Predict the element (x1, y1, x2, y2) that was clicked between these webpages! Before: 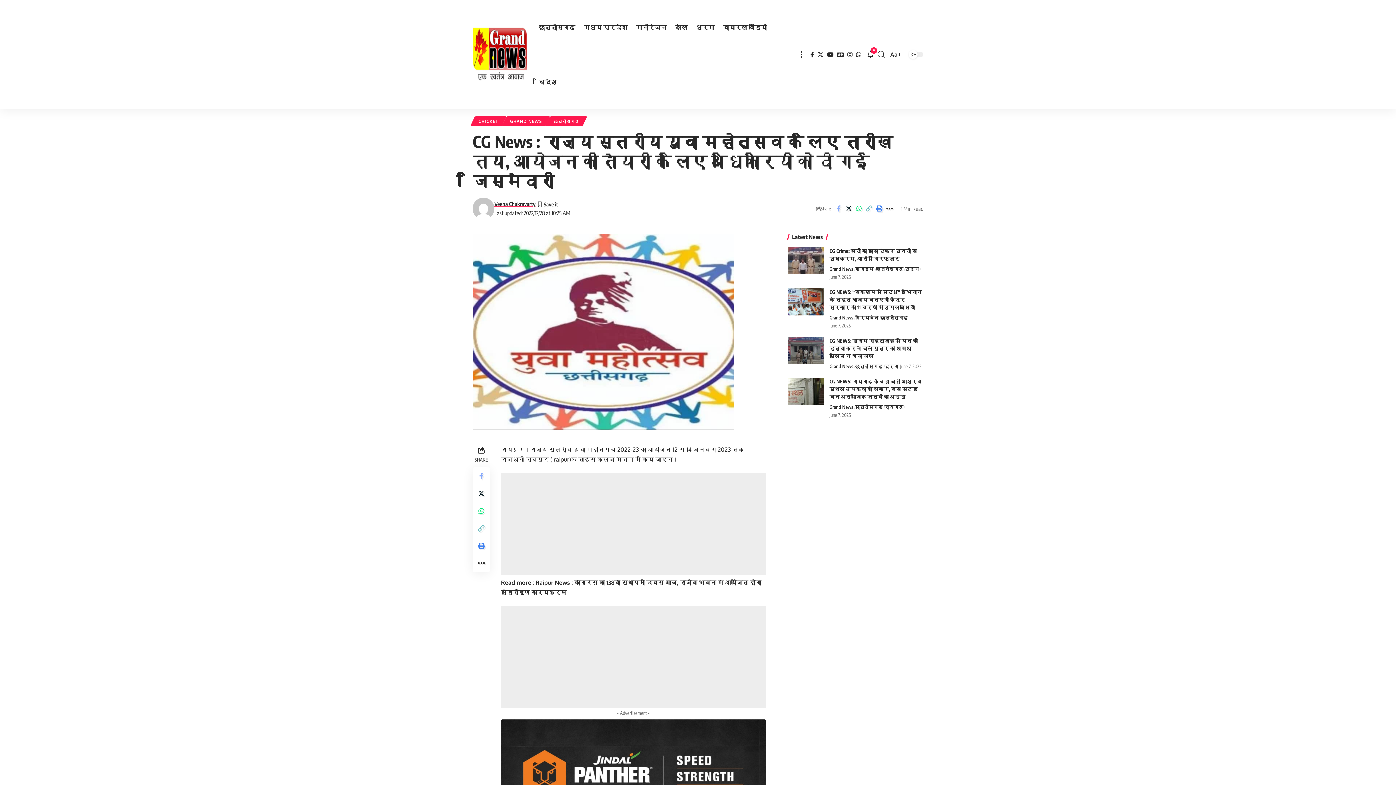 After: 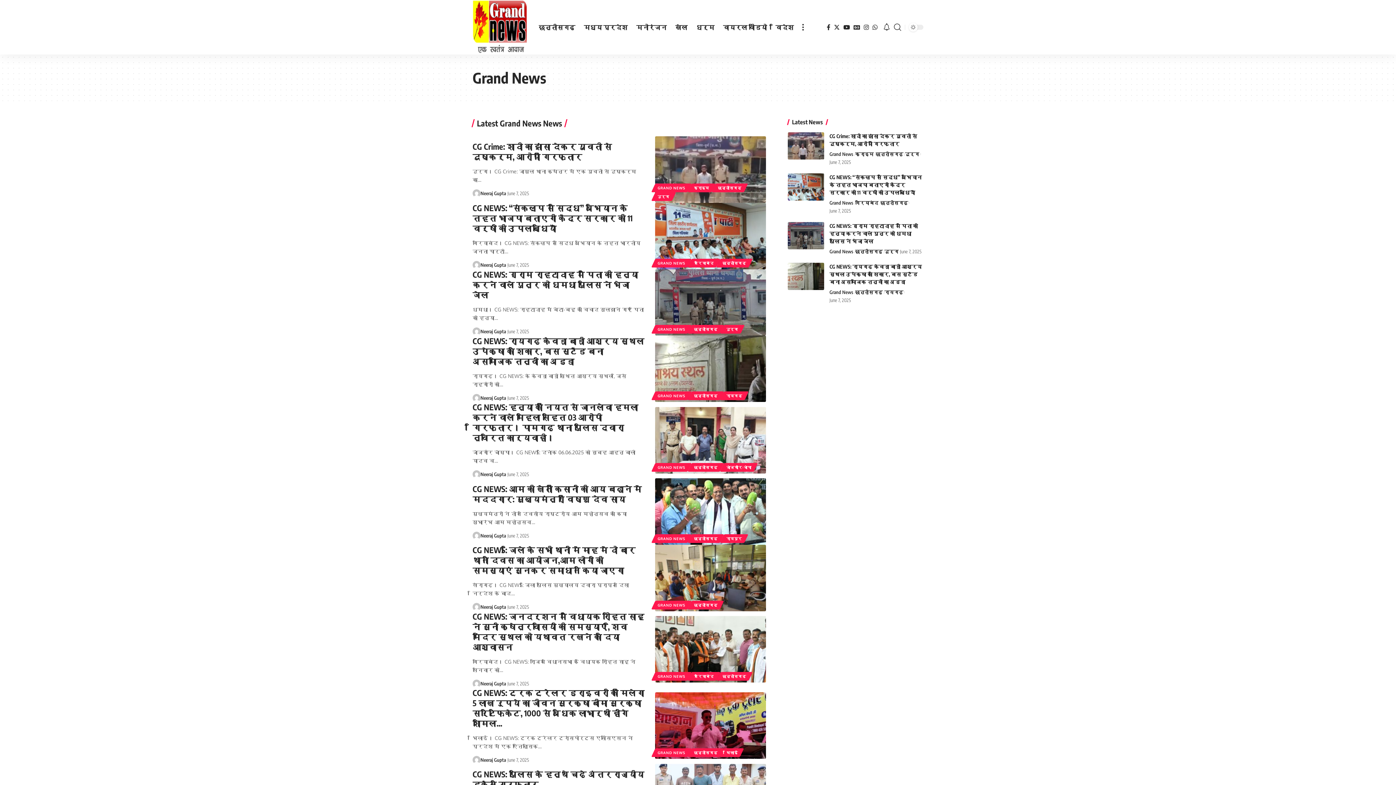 Action: label: Grand News bbox: (829, 403, 855, 411)